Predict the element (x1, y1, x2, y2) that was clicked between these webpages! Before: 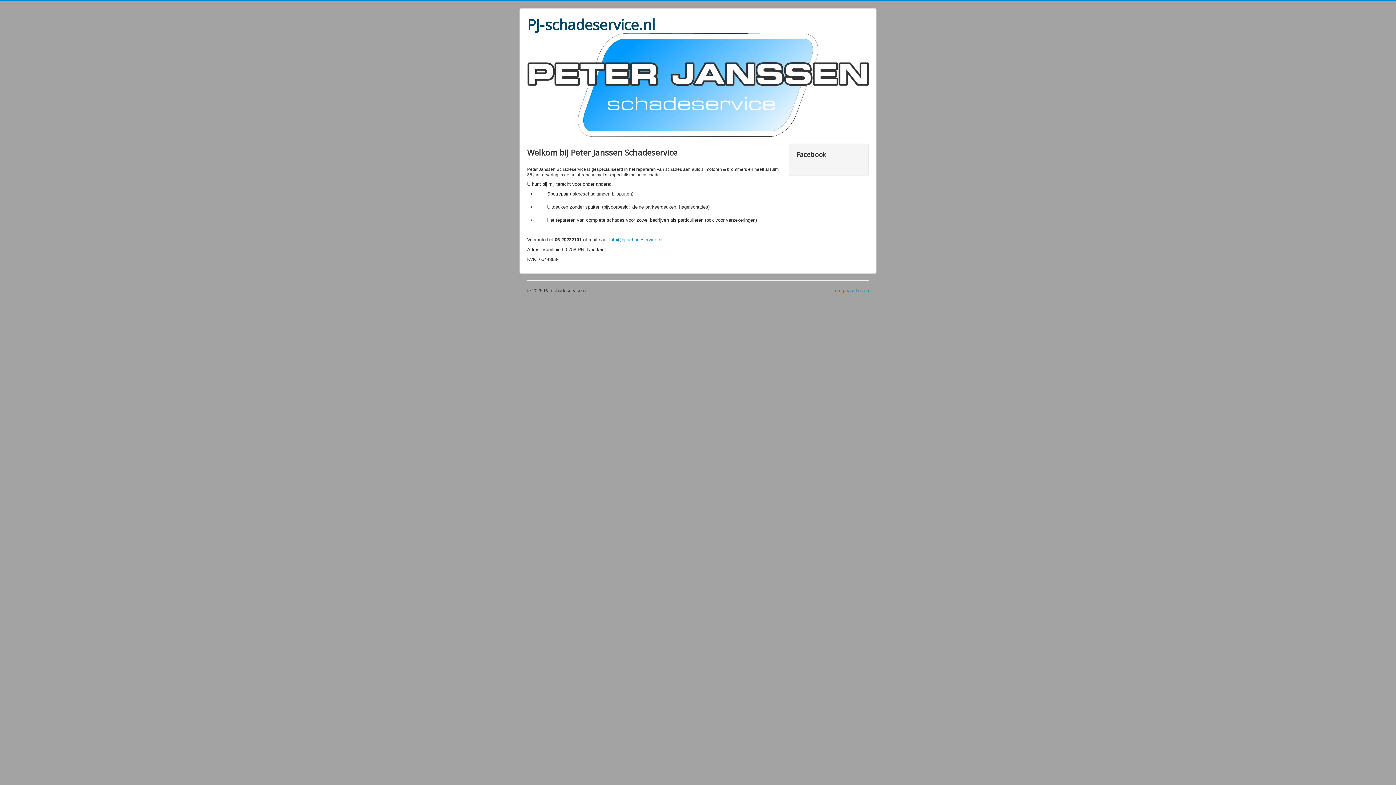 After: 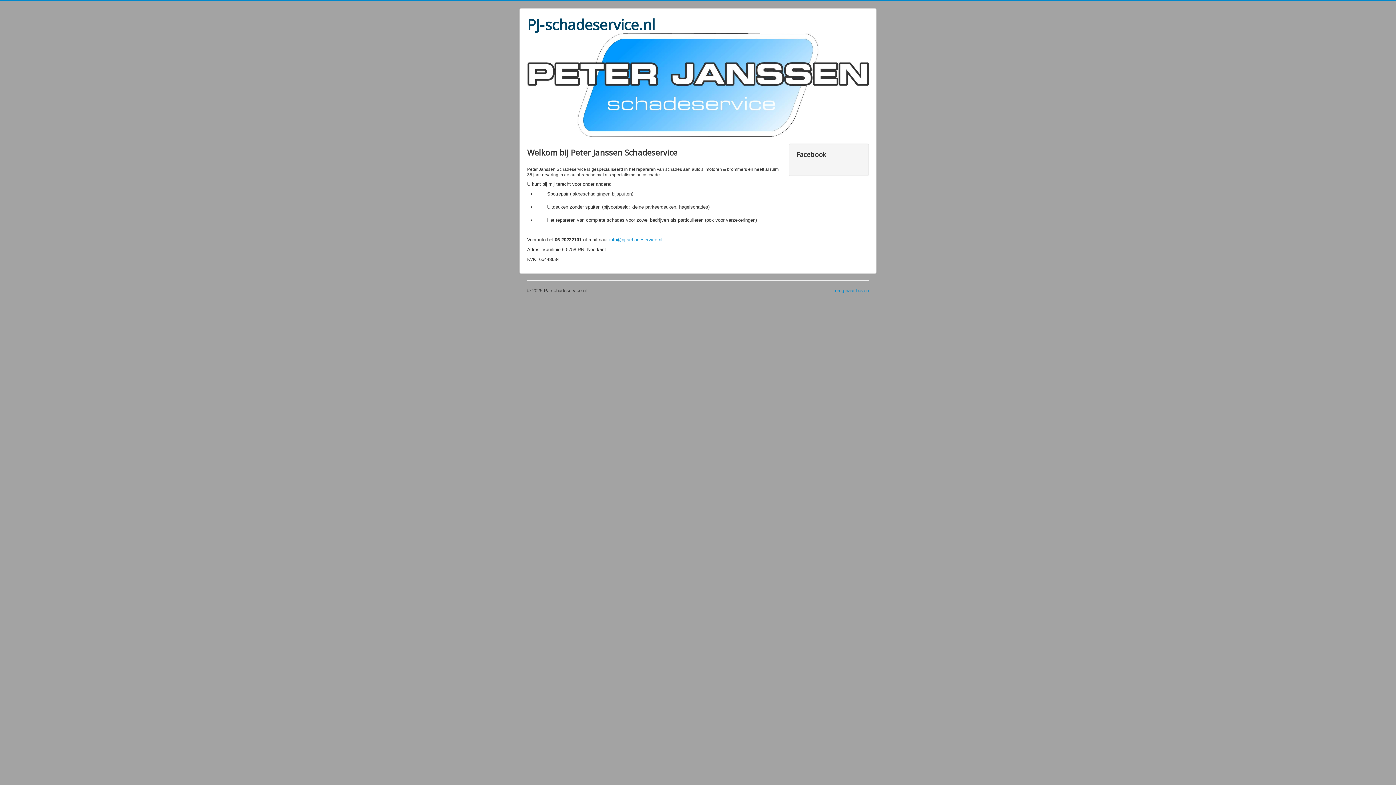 Action: bbox: (527, 16, 655, 33) label: PJ-schadeservice.nl